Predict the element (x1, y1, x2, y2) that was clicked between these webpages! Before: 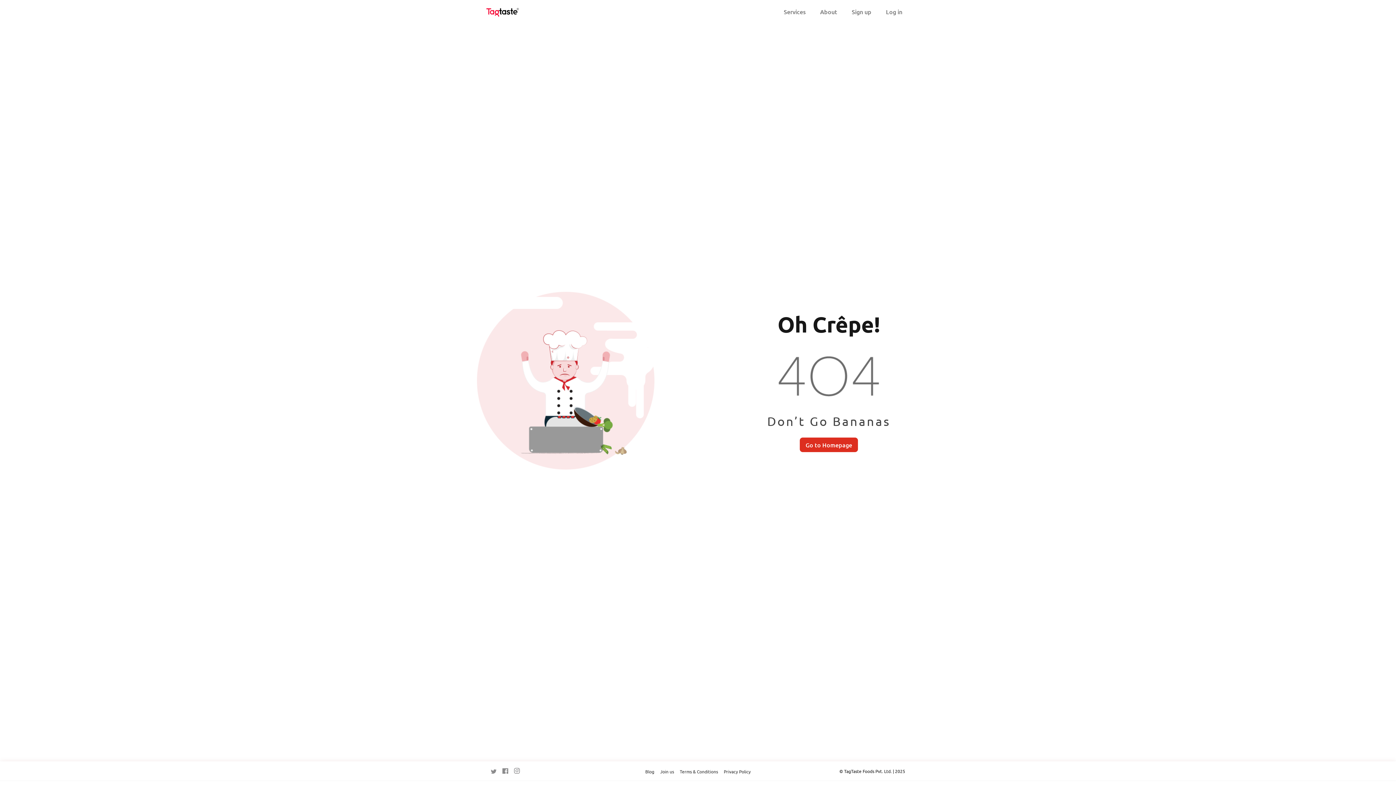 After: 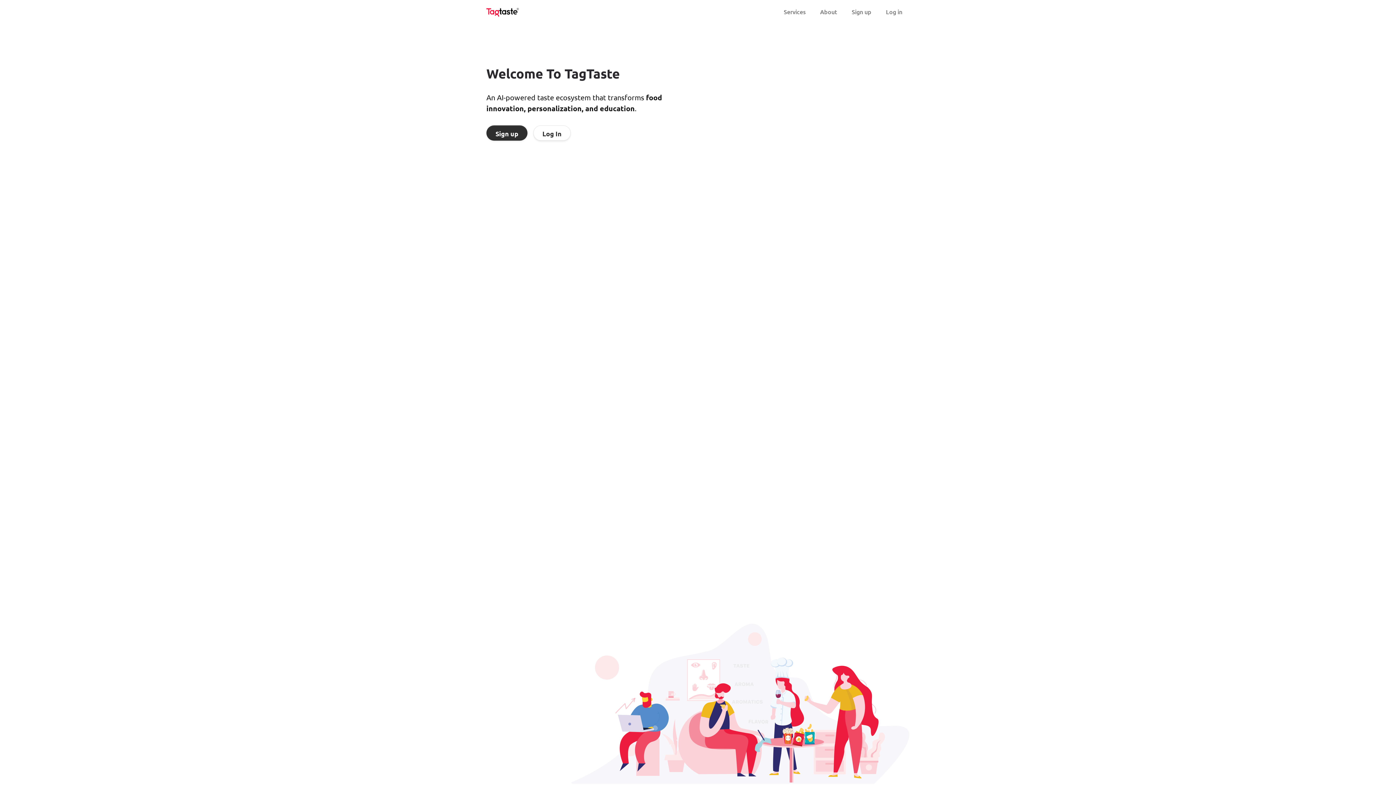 Action: bbox: (486, 6, 519, 16)